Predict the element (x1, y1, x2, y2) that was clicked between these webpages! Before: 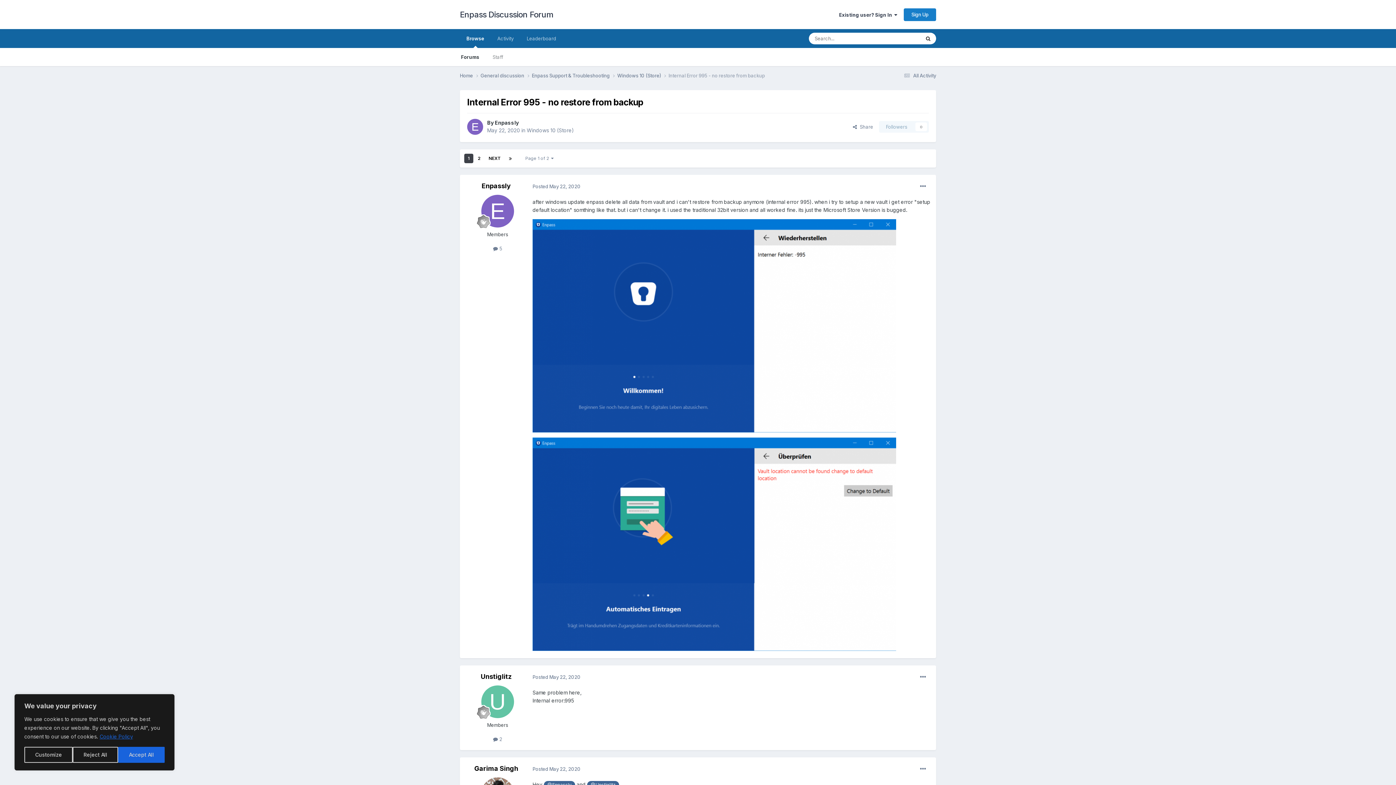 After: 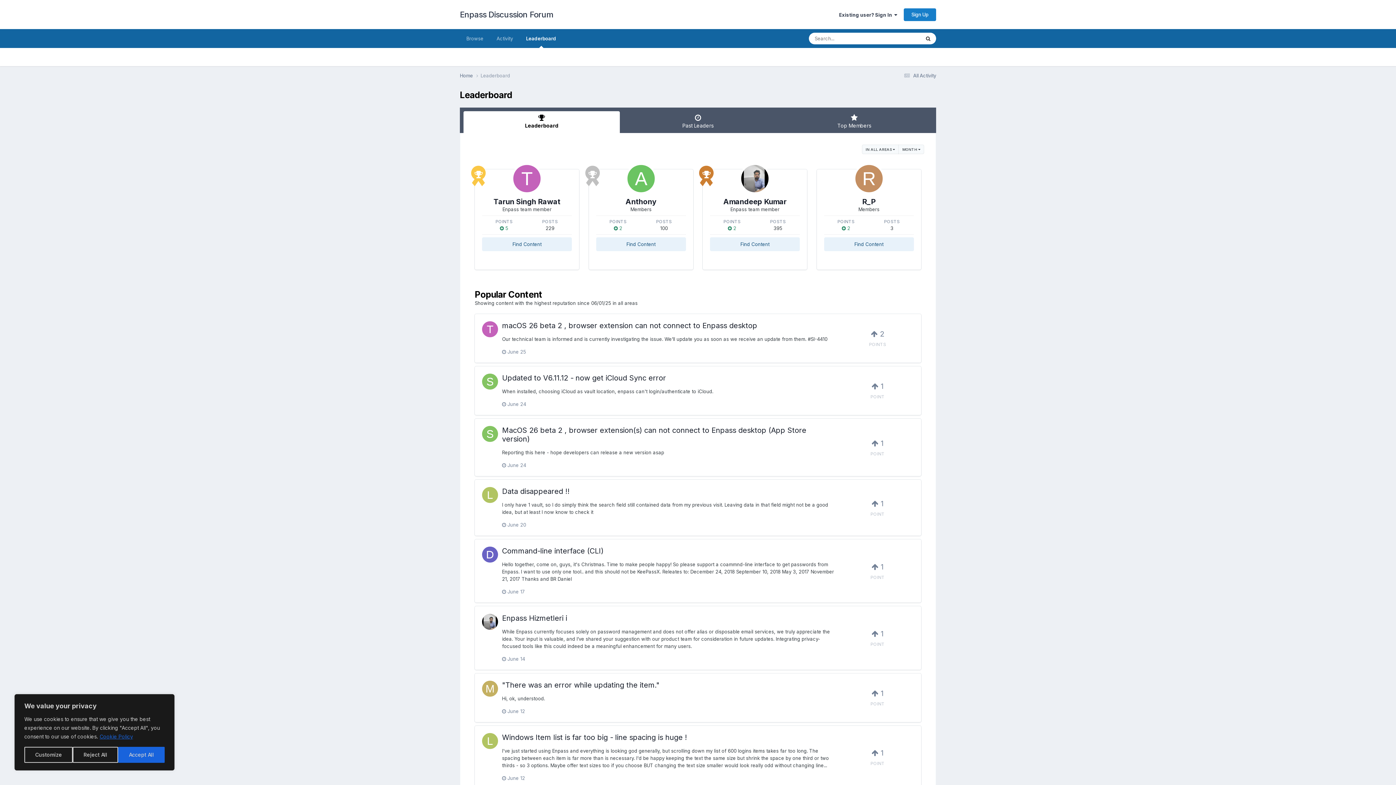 Action: label: Leaderboard bbox: (520, 29, 562, 48)